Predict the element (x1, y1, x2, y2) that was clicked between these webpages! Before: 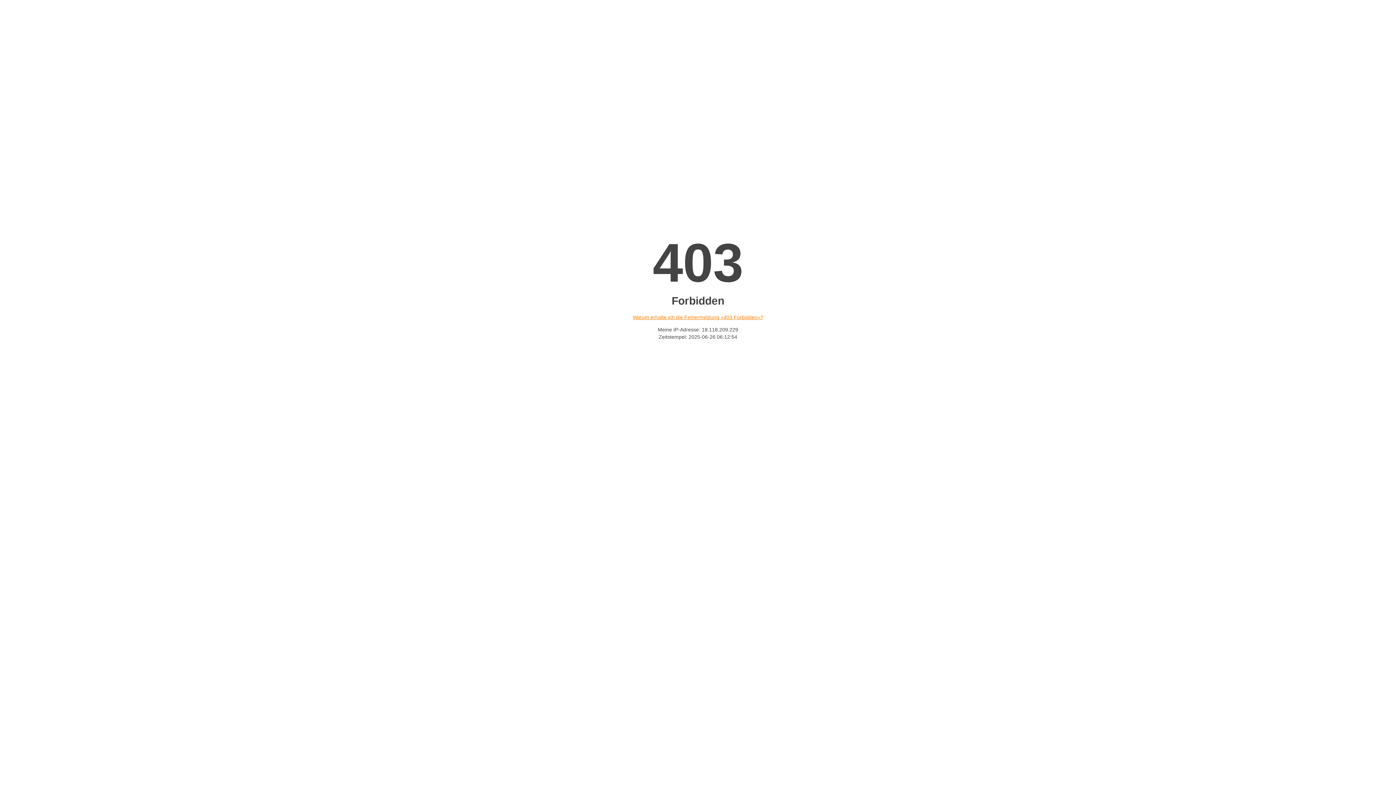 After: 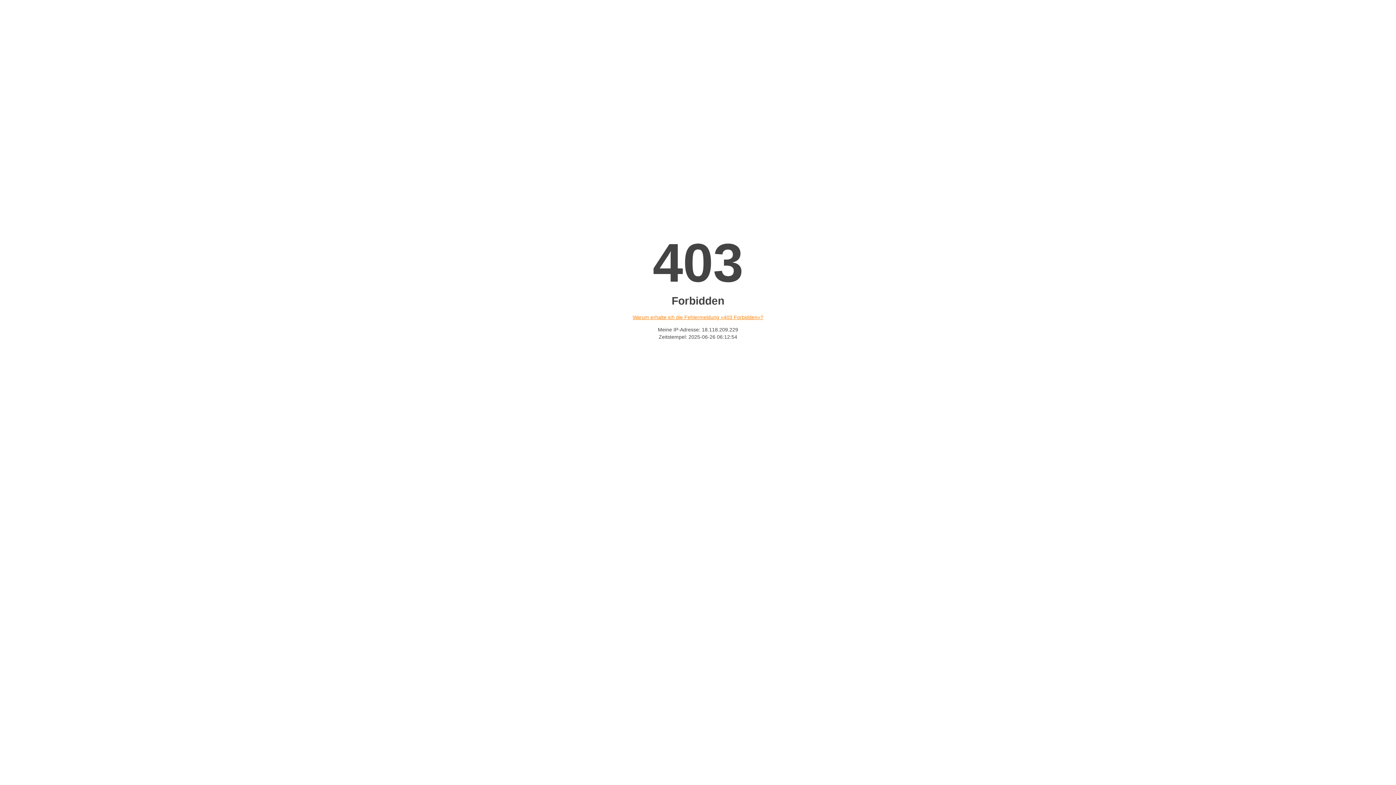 Action: label: Warum erhalte ich die Fehlermeldung «403 Forbidden»? bbox: (632, 314, 763, 320)